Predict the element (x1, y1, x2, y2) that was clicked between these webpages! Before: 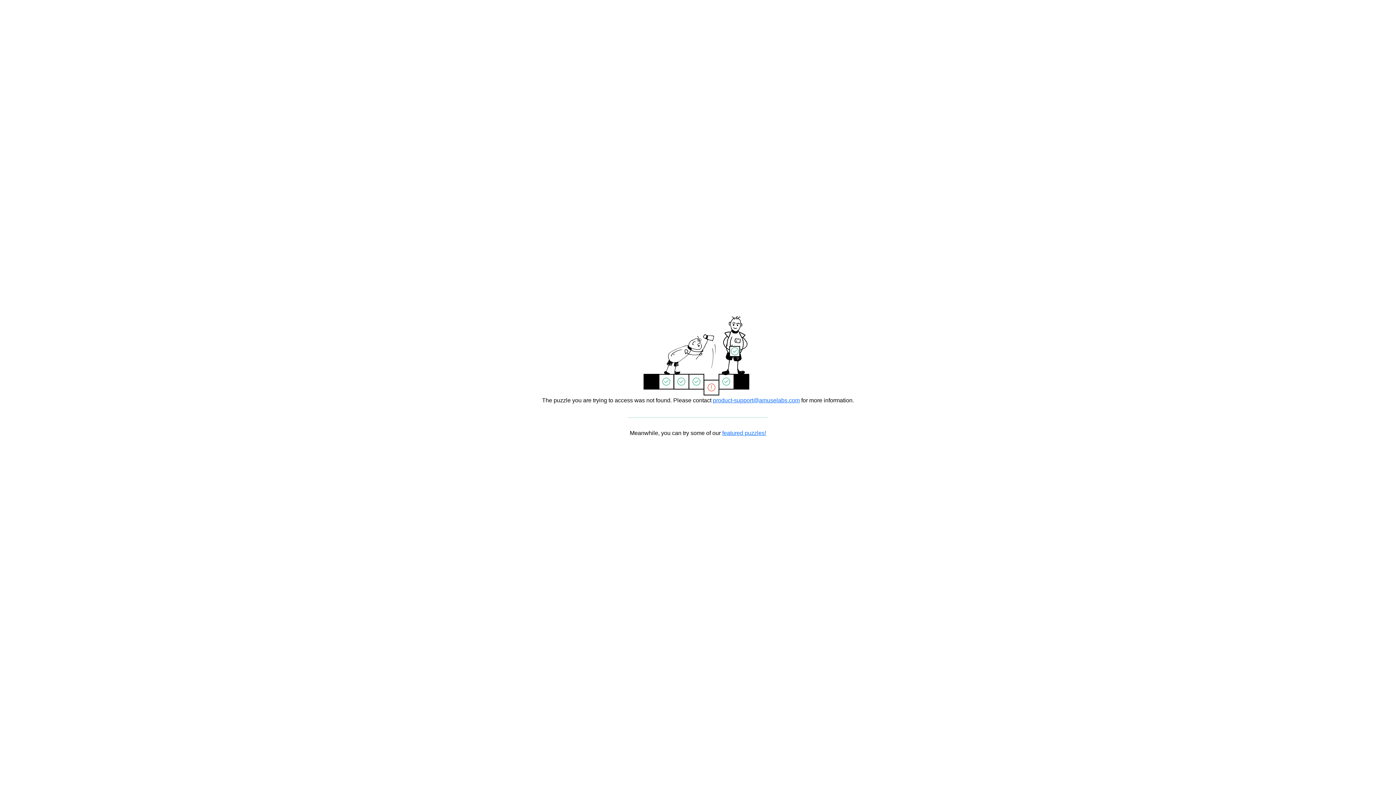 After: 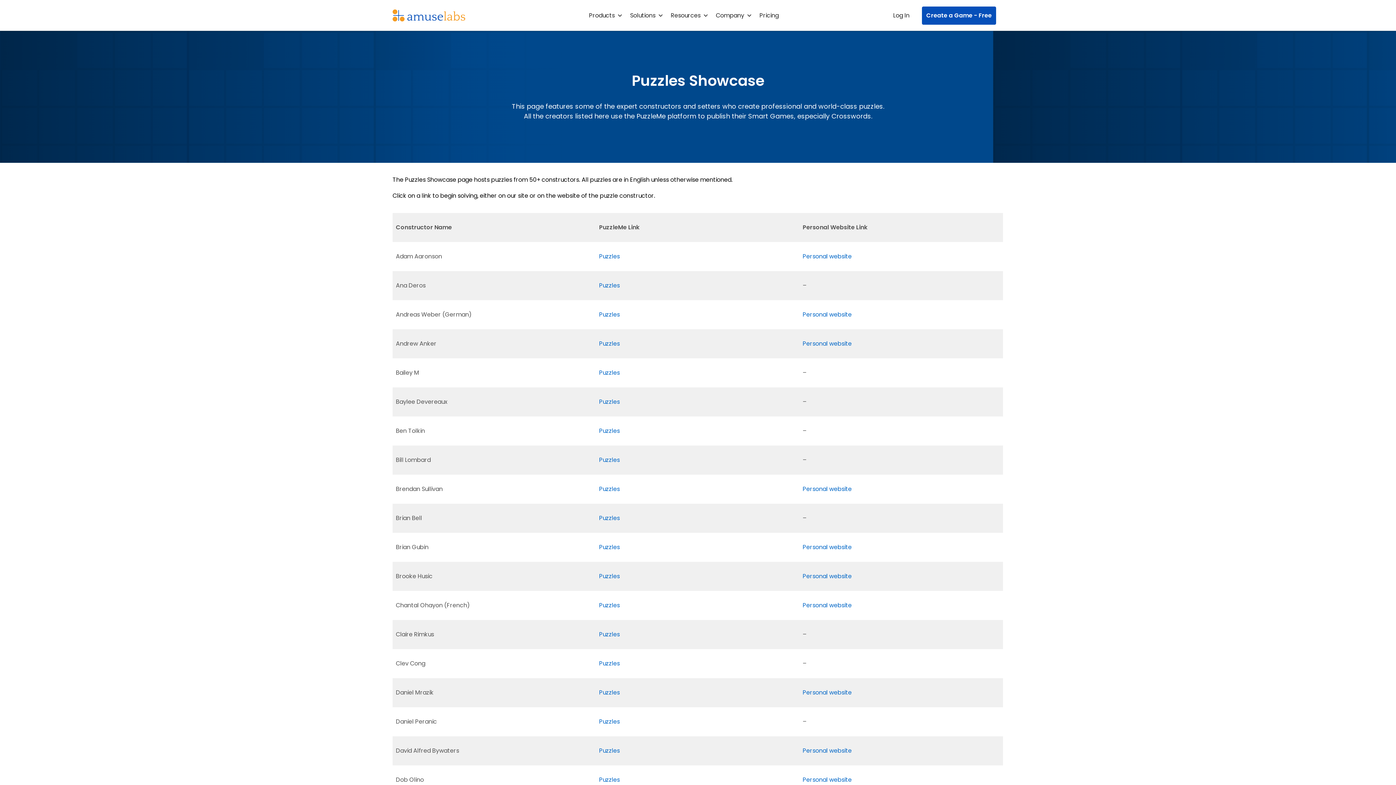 Action: bbox: (722, 430, 766, 436) label: featured puzzles!